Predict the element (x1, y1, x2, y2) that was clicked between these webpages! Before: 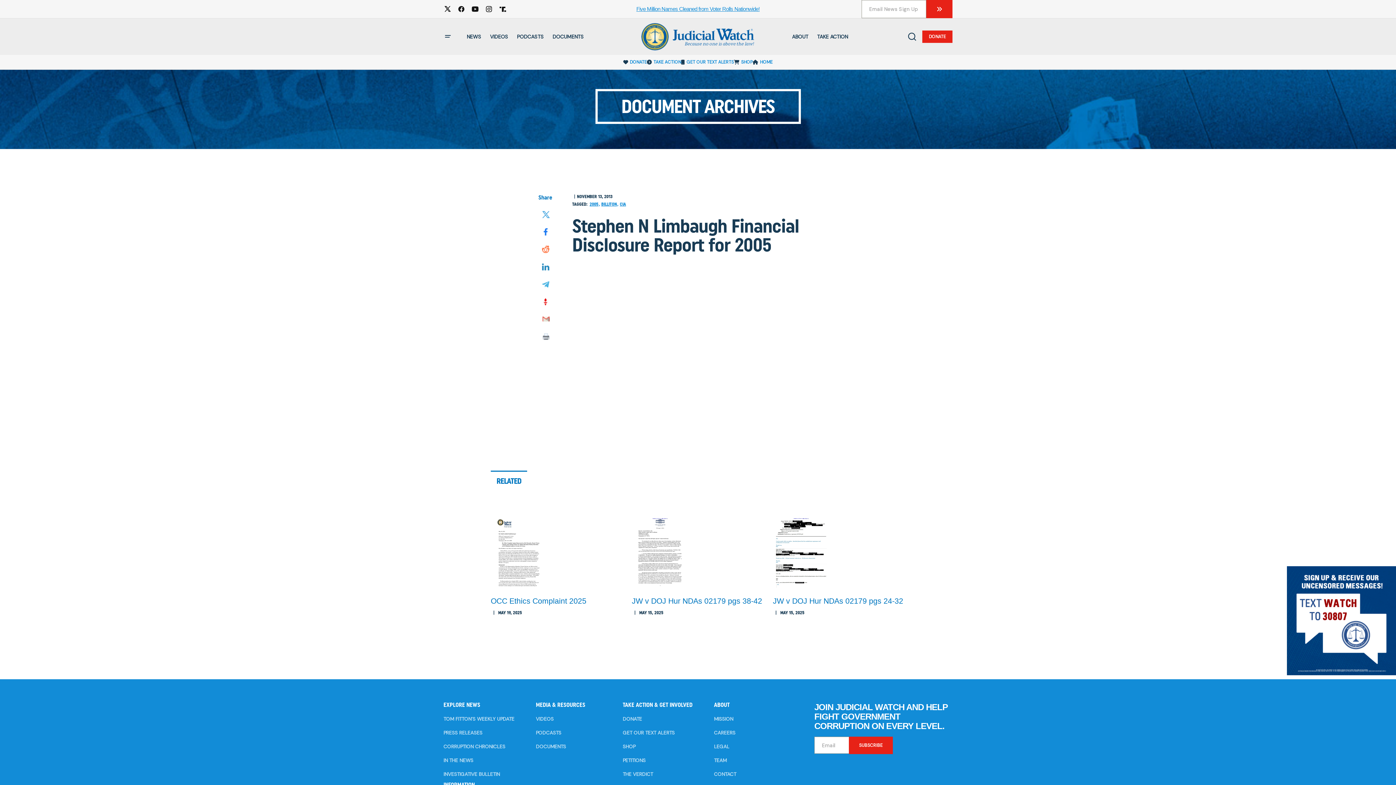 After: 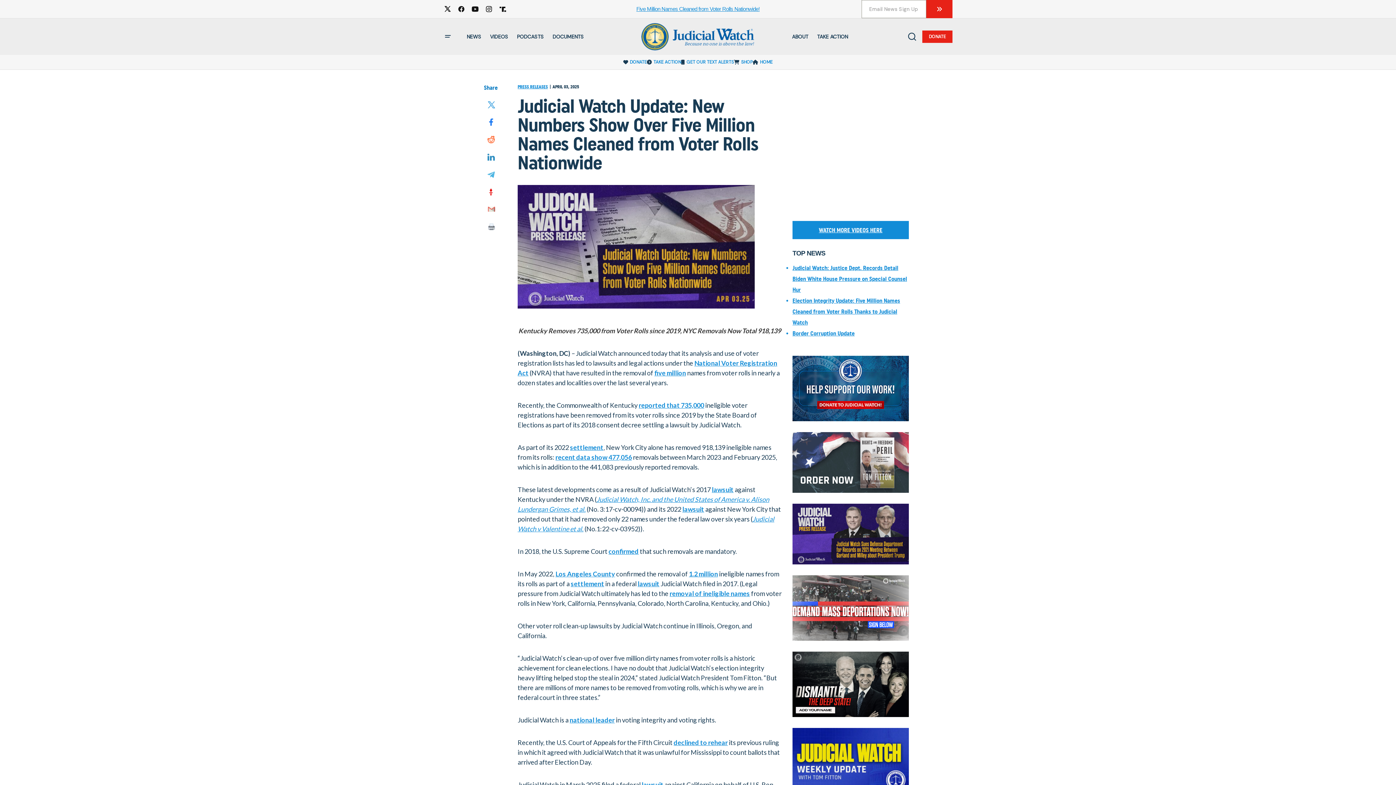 Action: label: Five Million Names Cleaned from Voter Rolls Nationwide! bbox: (636, 6, 759, 12)